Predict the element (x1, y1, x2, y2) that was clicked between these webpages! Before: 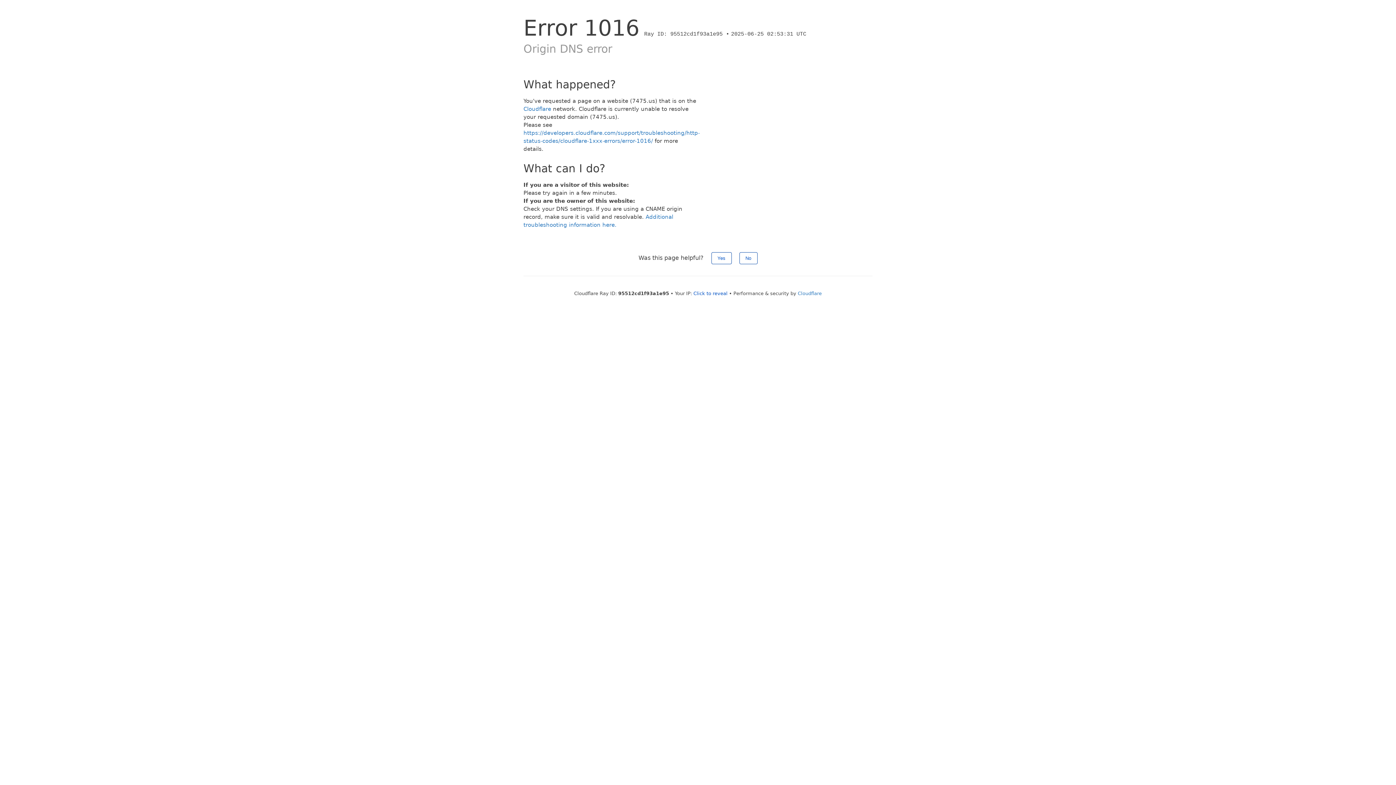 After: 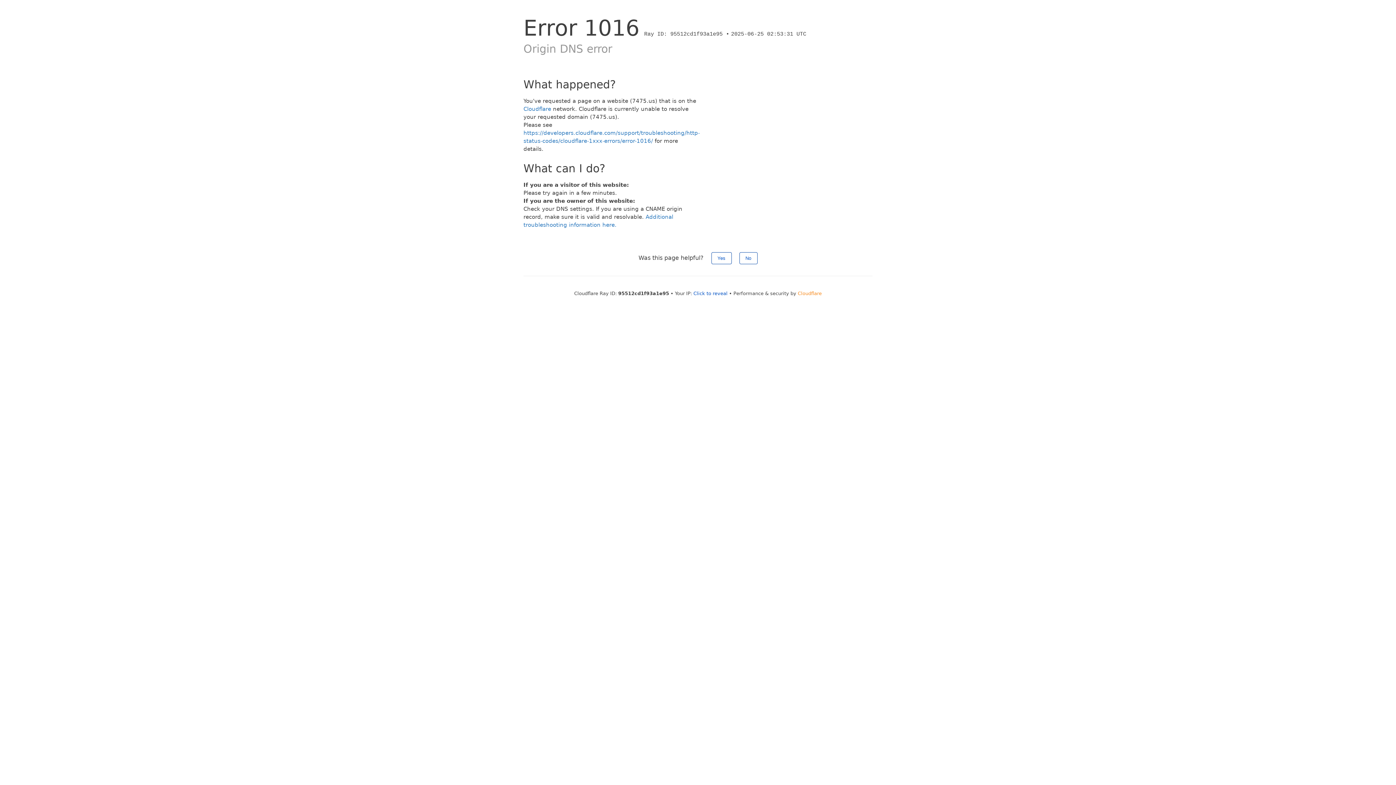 Action: bbox: (798, 290, 822, 296) label: Cloudflare